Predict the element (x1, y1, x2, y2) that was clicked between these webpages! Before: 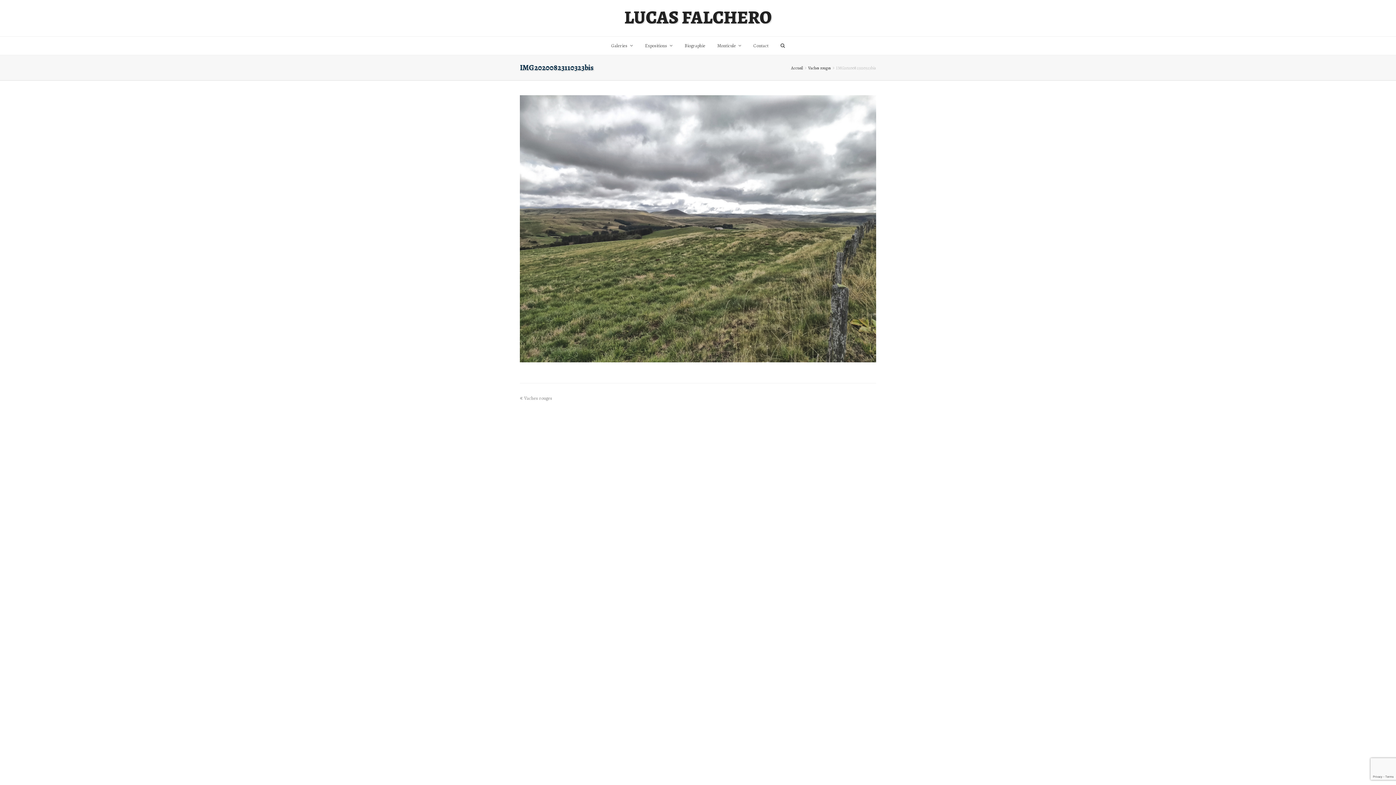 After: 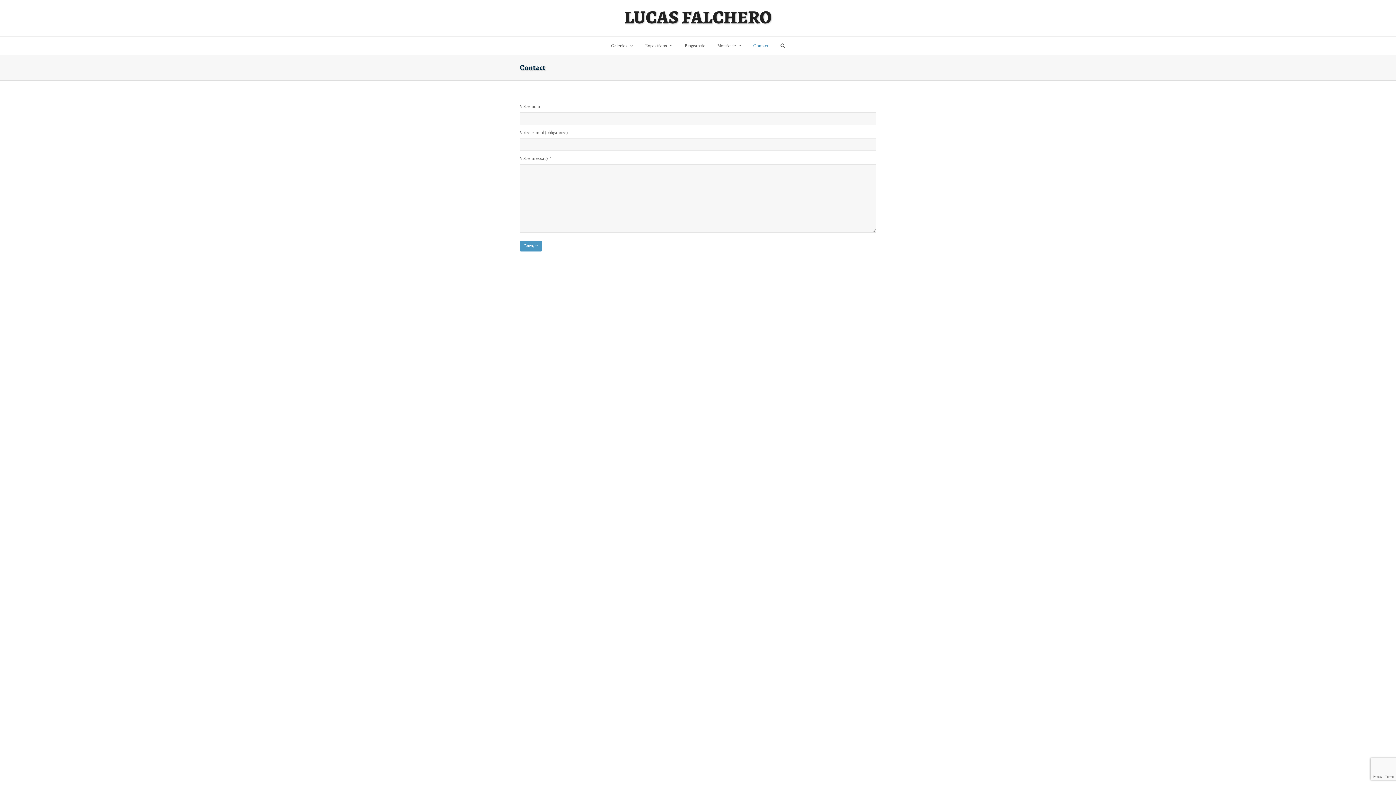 Action: bbox: (748, 36, 774, 54) label: Contact